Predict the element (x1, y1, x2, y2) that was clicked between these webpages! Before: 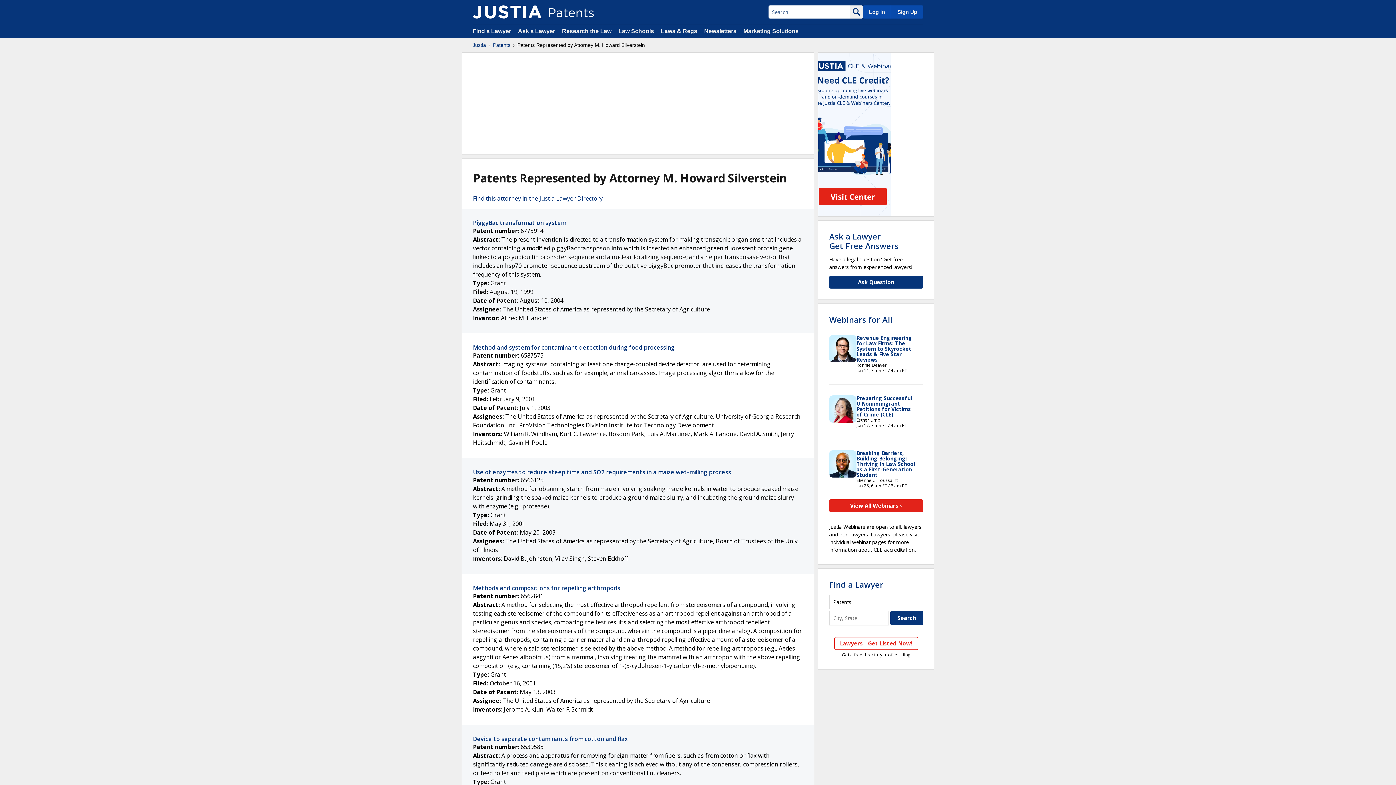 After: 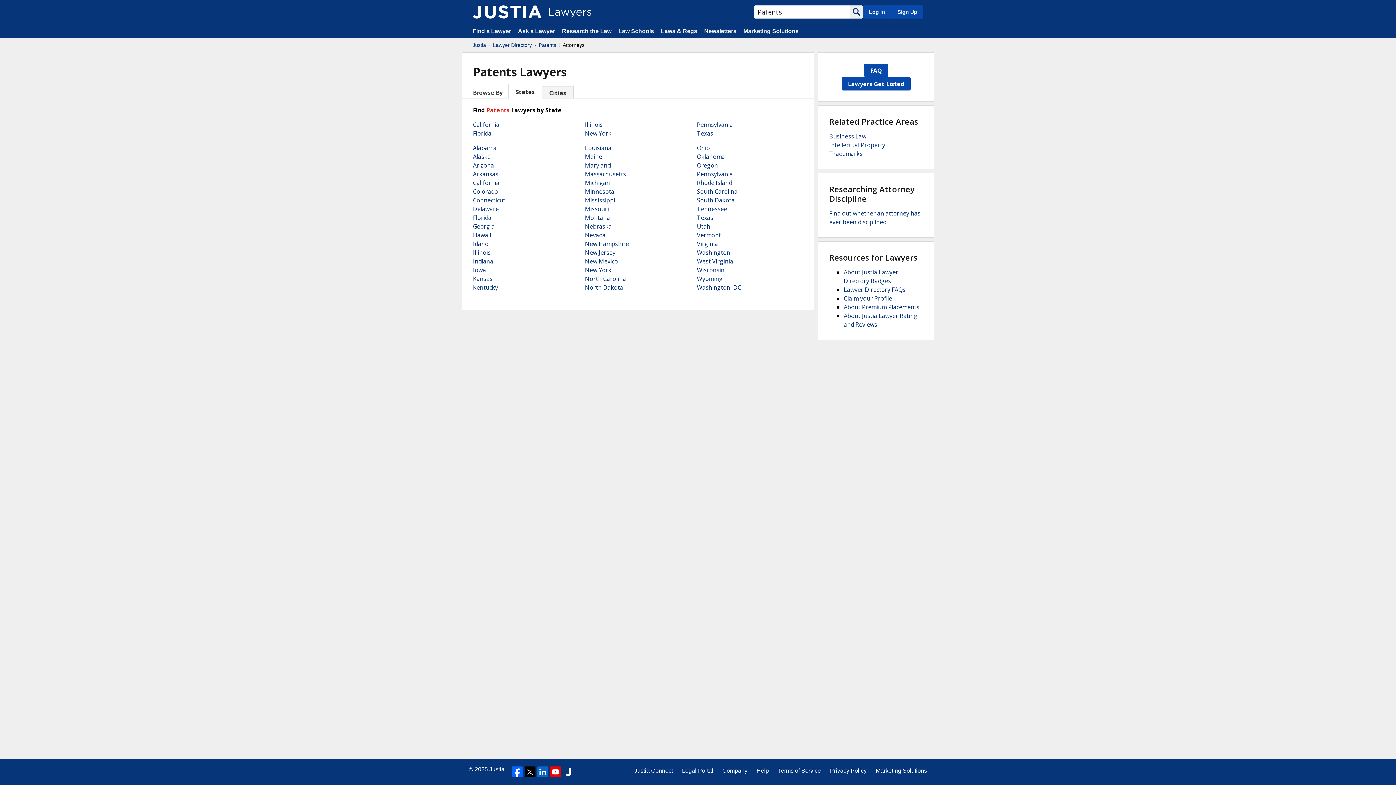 Action: bbox: (829, 579, 883, 590) label: Find a Lawyer